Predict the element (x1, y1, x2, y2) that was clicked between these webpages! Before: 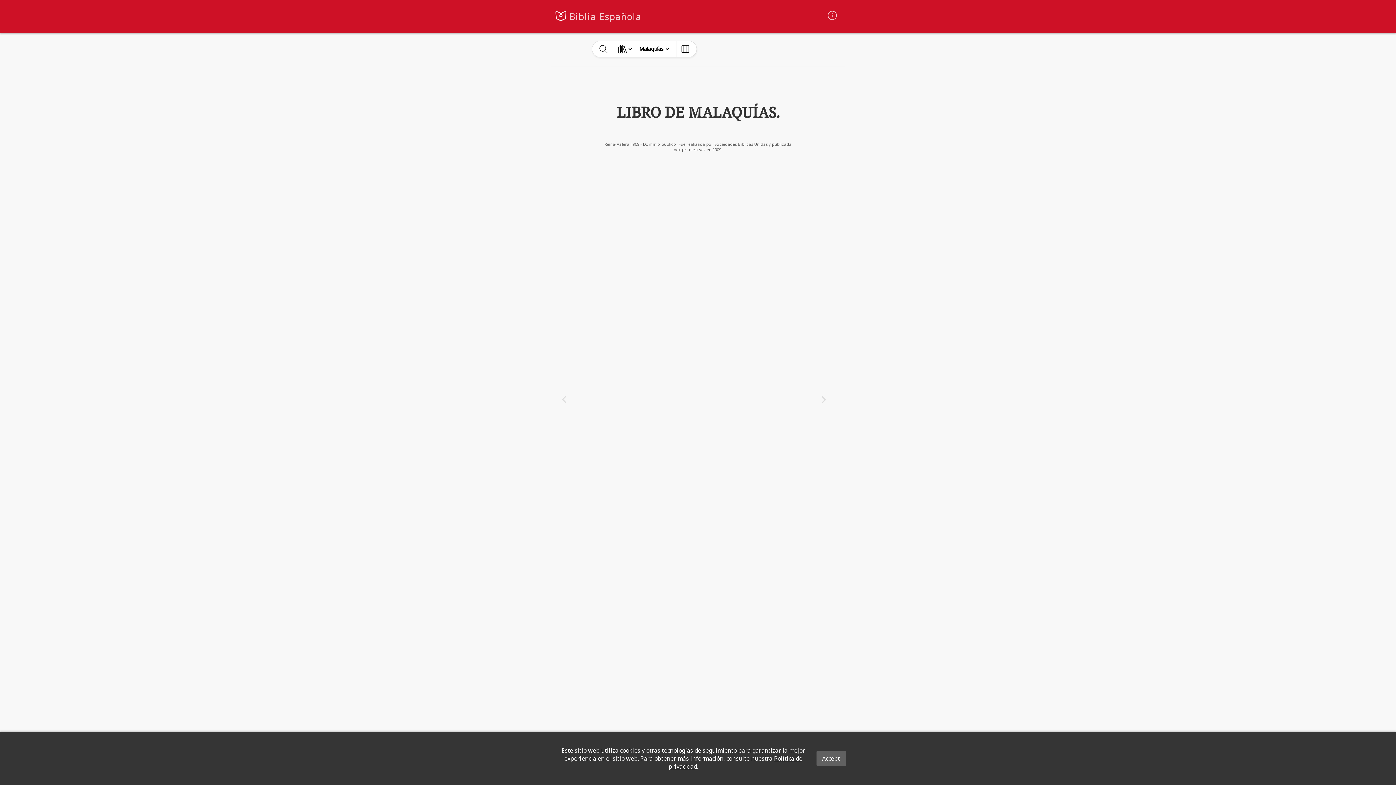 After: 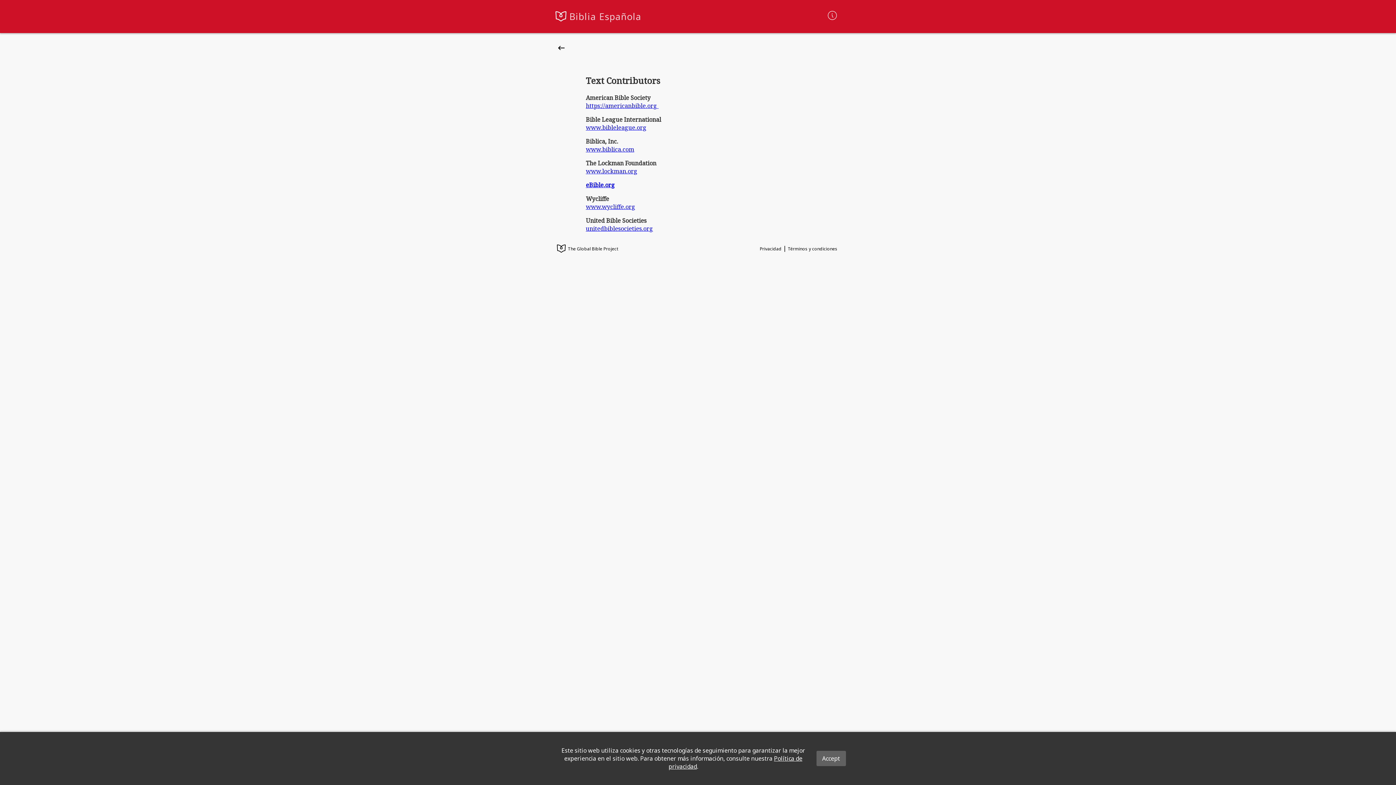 Action: bbox: (825, 8, 840, 24)